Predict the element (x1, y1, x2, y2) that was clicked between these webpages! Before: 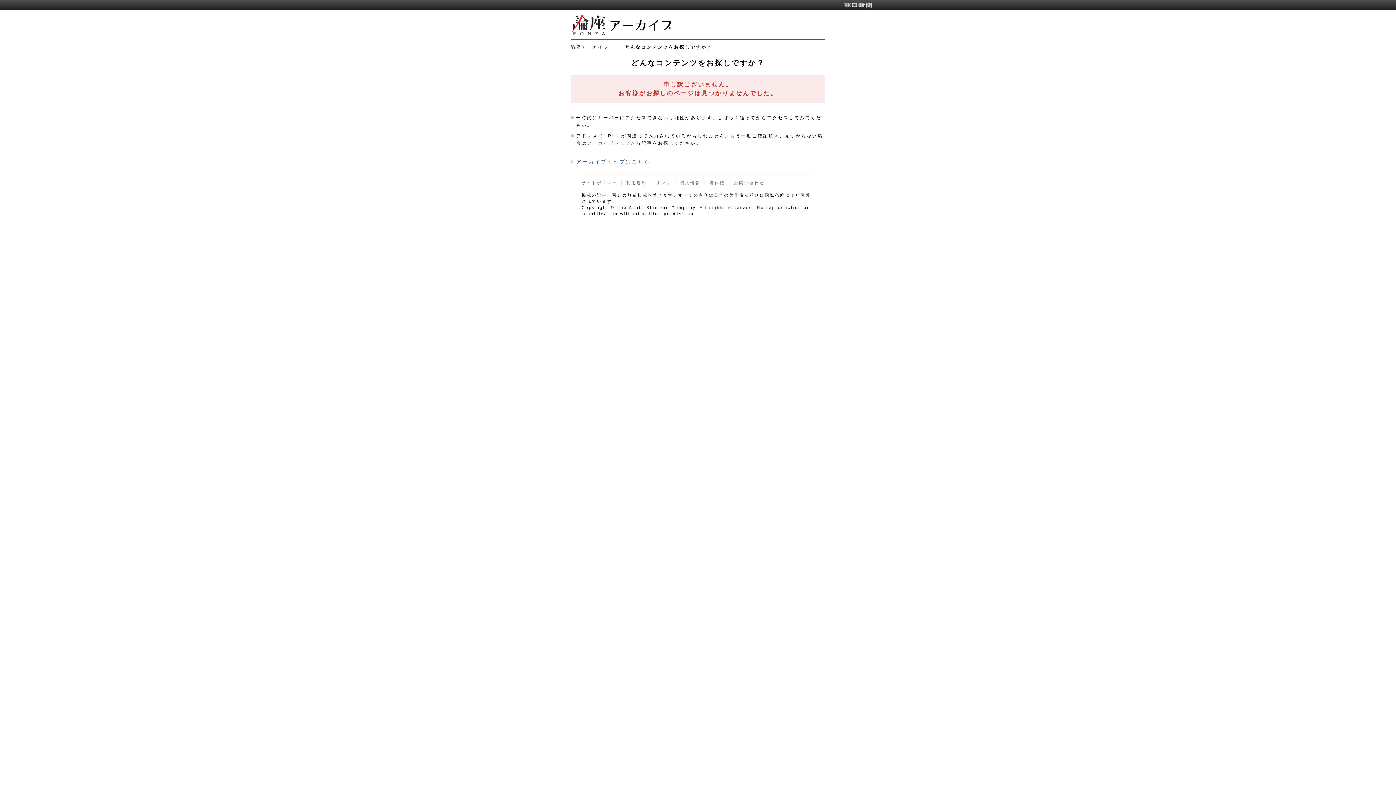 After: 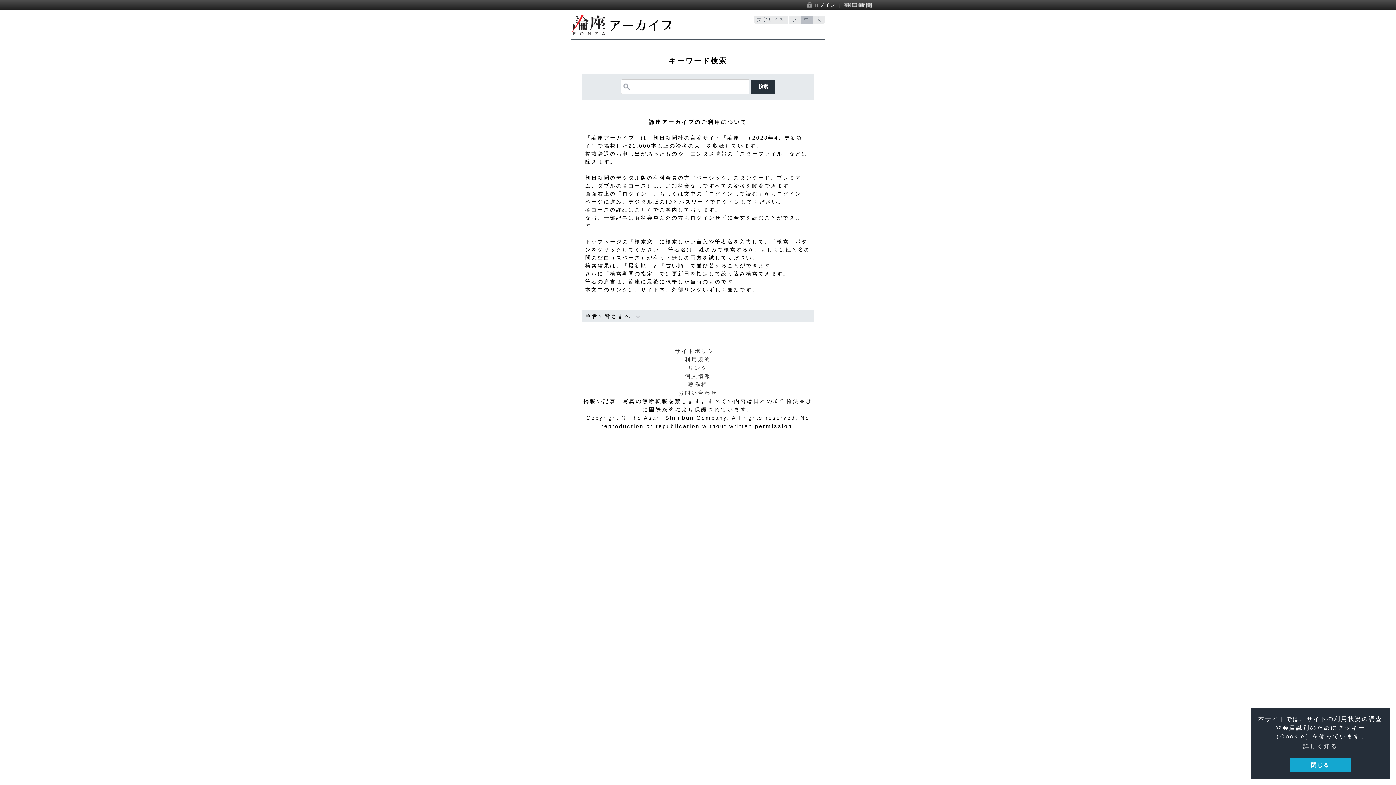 Action: label: アーカイブトップはこちら bbox: (570, 158, 650, 164)